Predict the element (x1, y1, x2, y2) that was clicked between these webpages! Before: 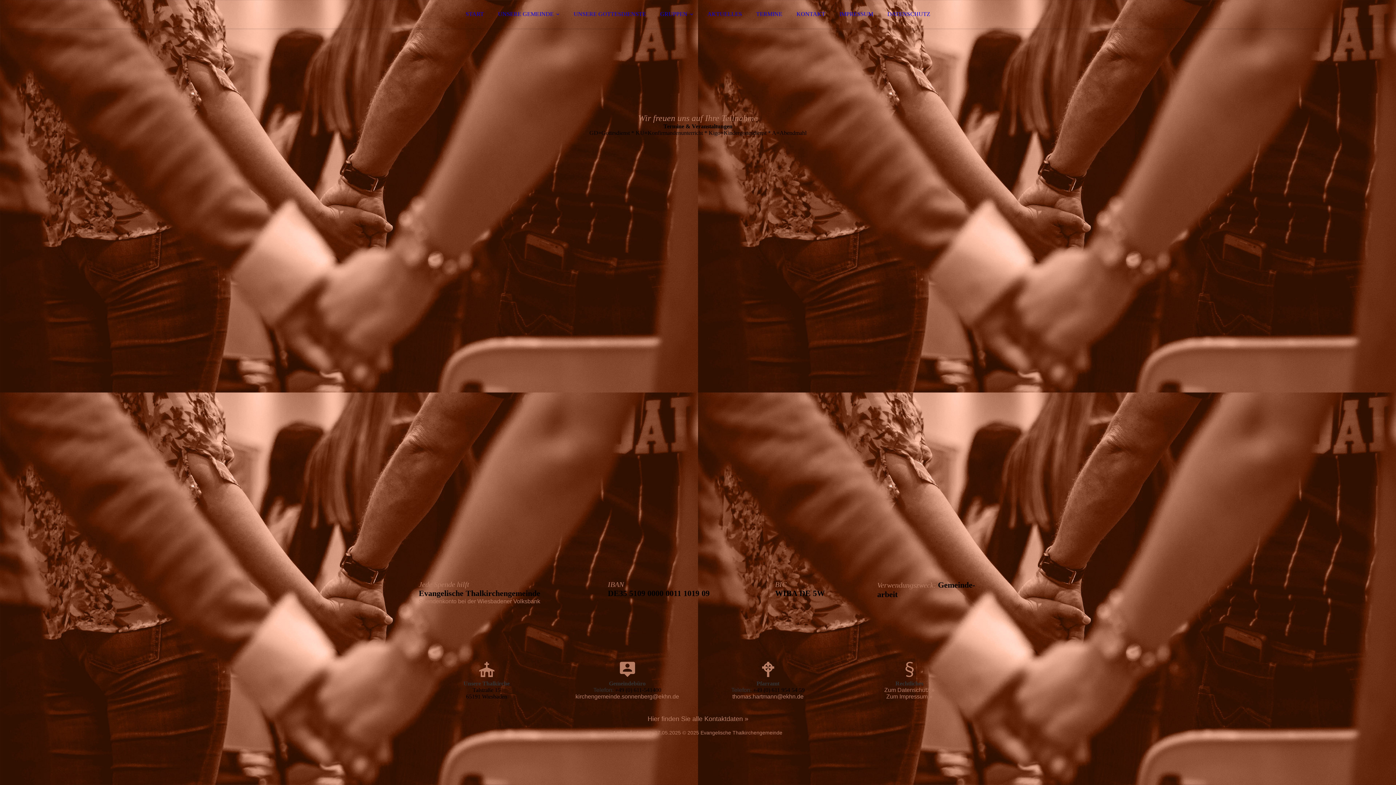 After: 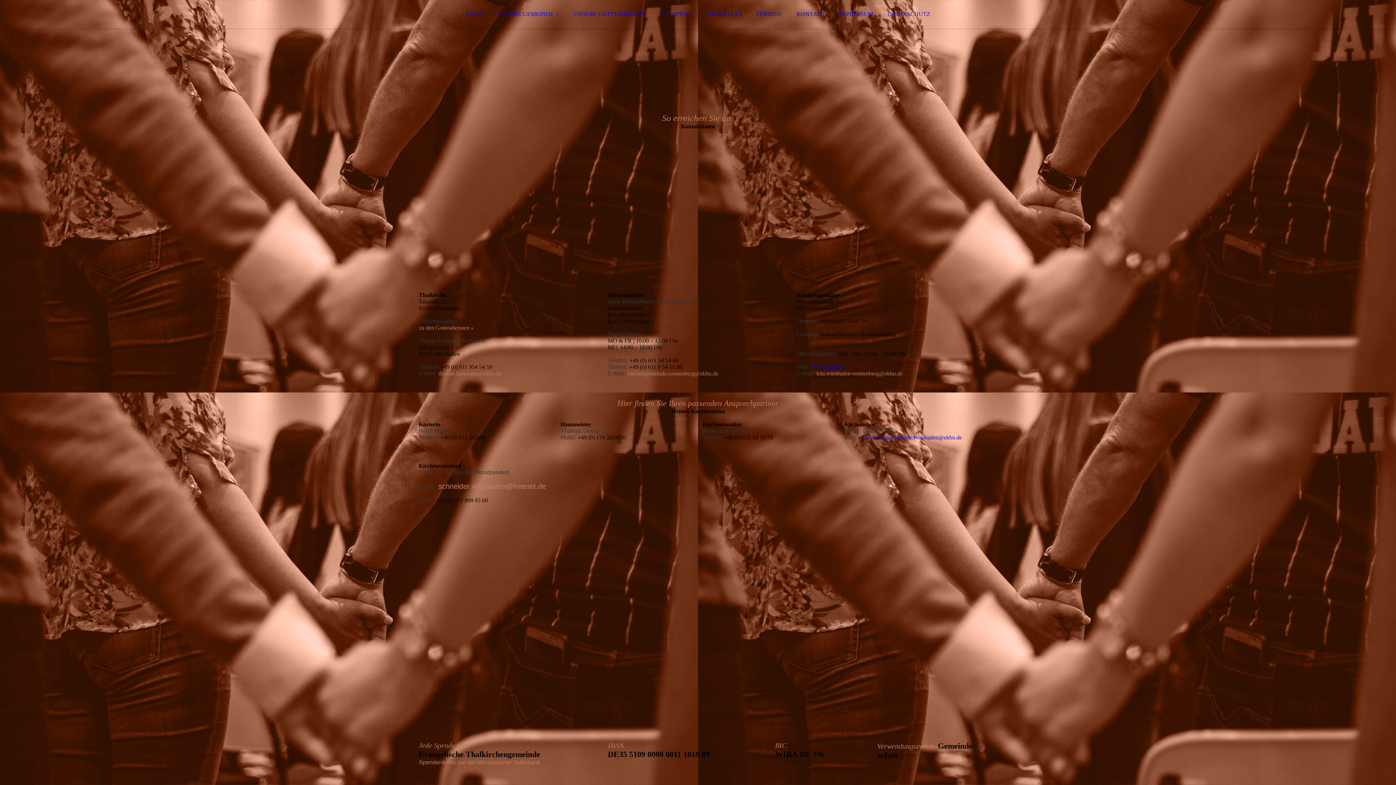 Action: bbox: (759, 660, 777, 678)